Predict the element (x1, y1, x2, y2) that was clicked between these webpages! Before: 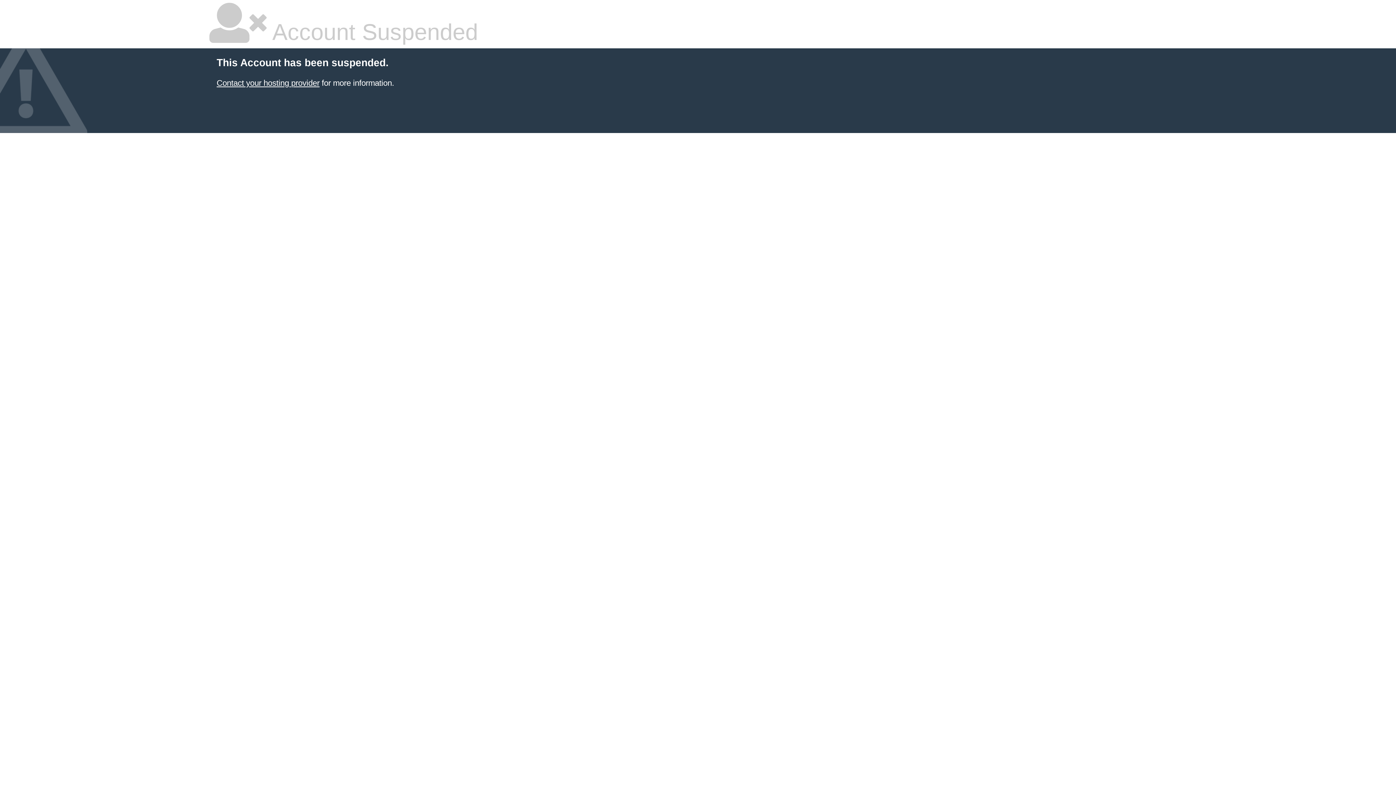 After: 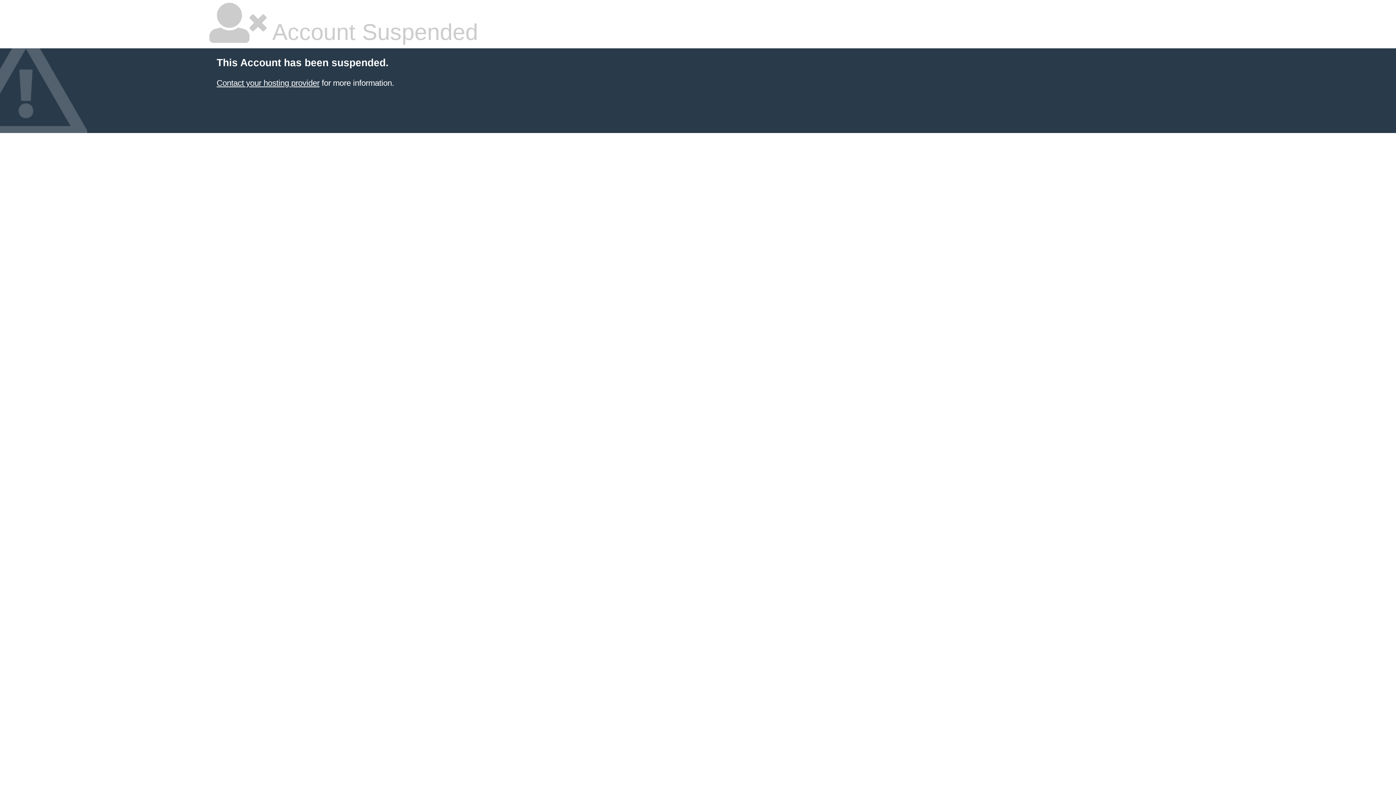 Action: bbox: (216, 78, 319, 87) label: Contact your hosting provider